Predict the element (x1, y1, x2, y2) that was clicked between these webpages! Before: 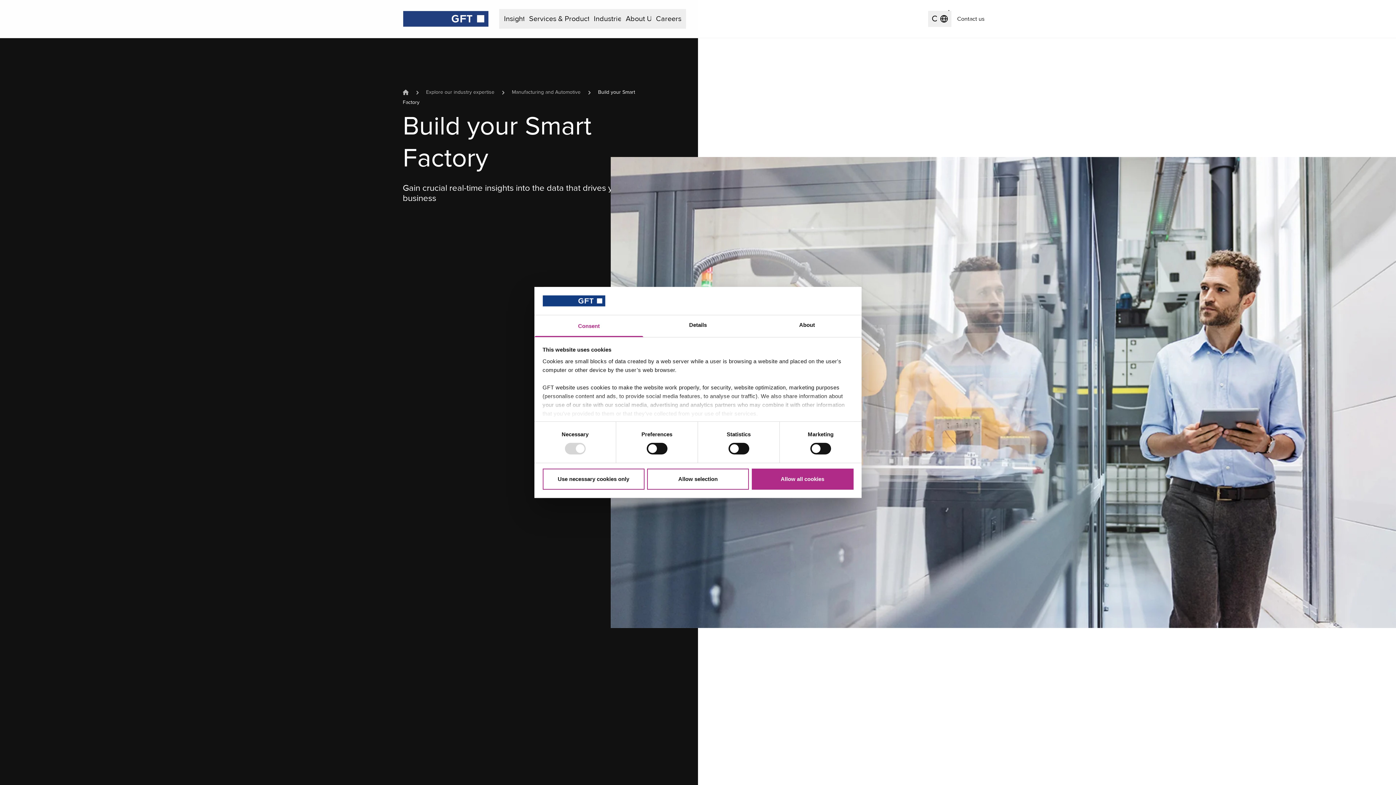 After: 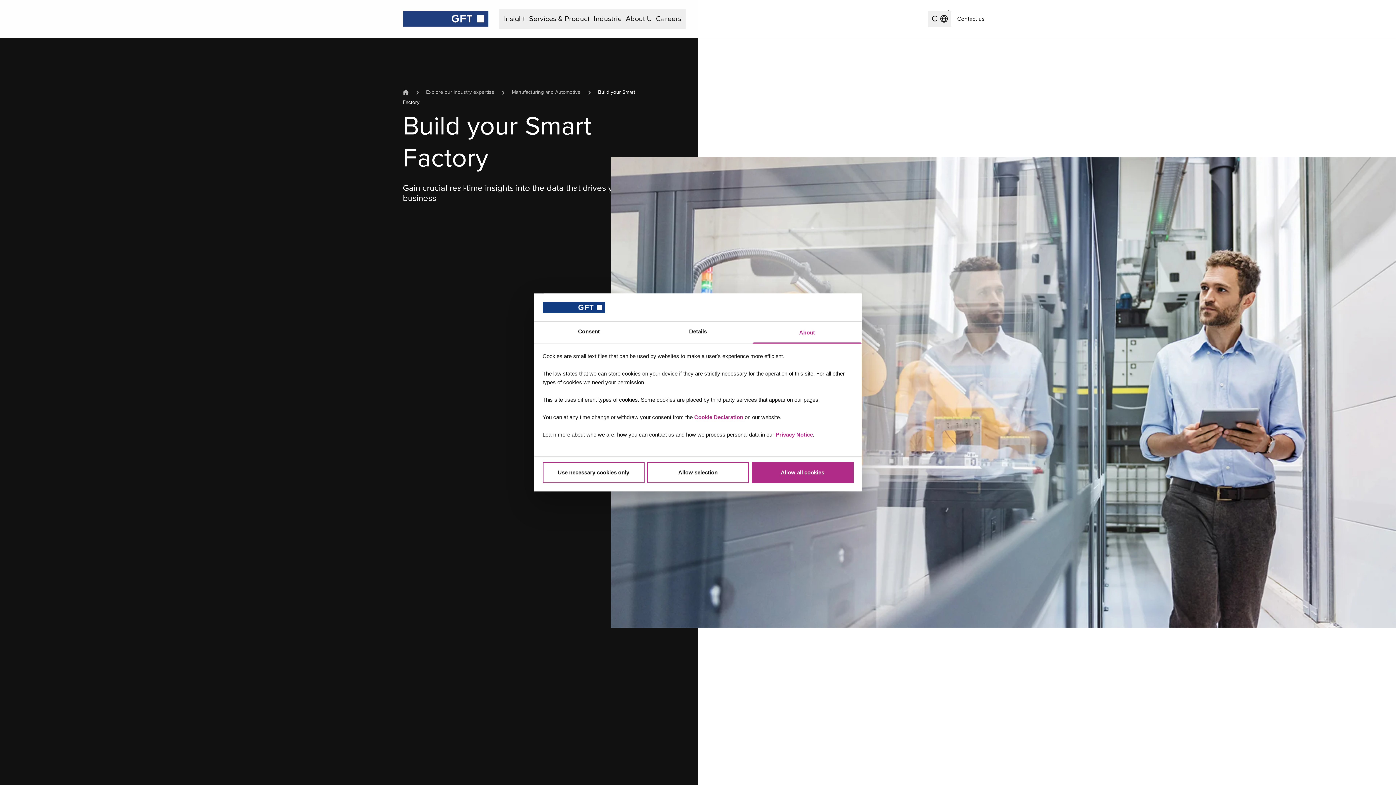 Action: bbox: (752, 315, 861, 337) label: About